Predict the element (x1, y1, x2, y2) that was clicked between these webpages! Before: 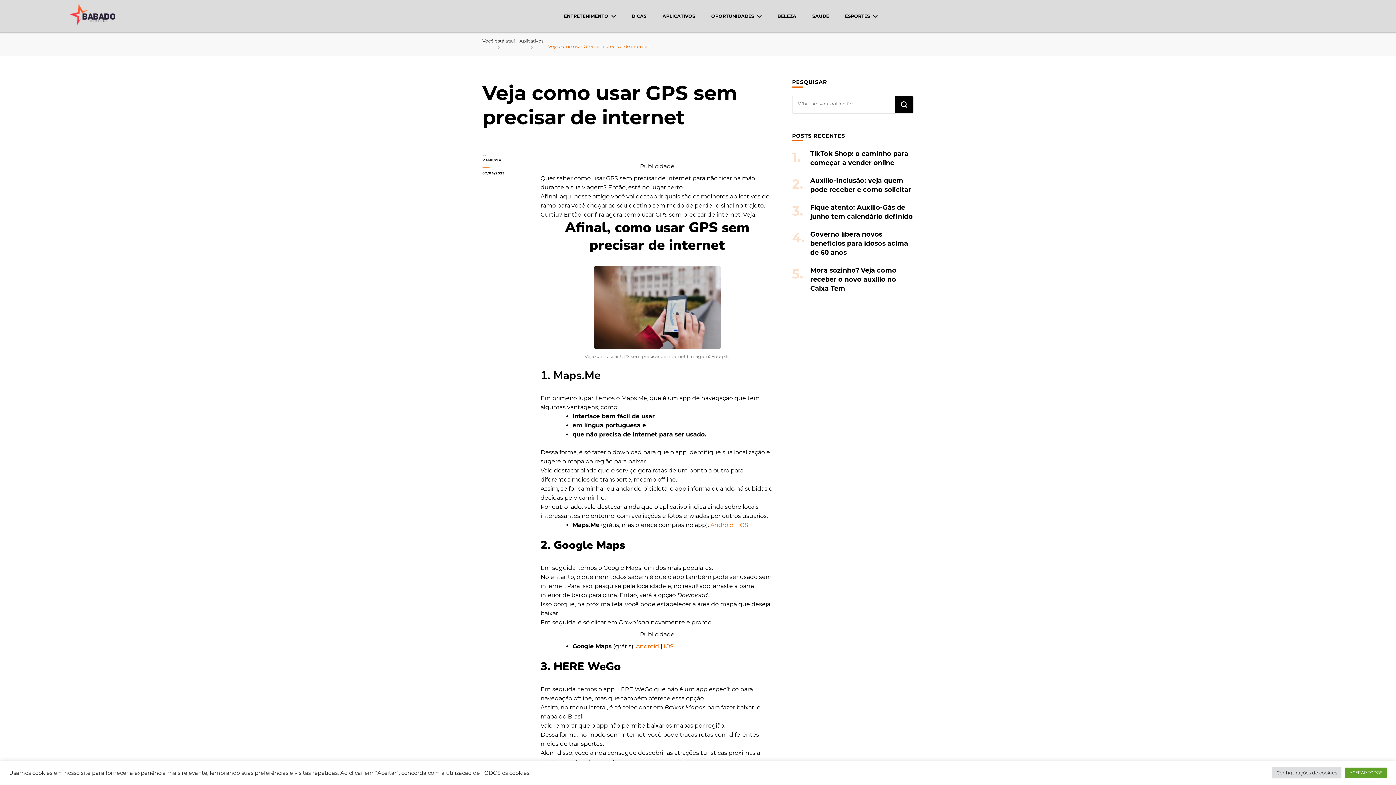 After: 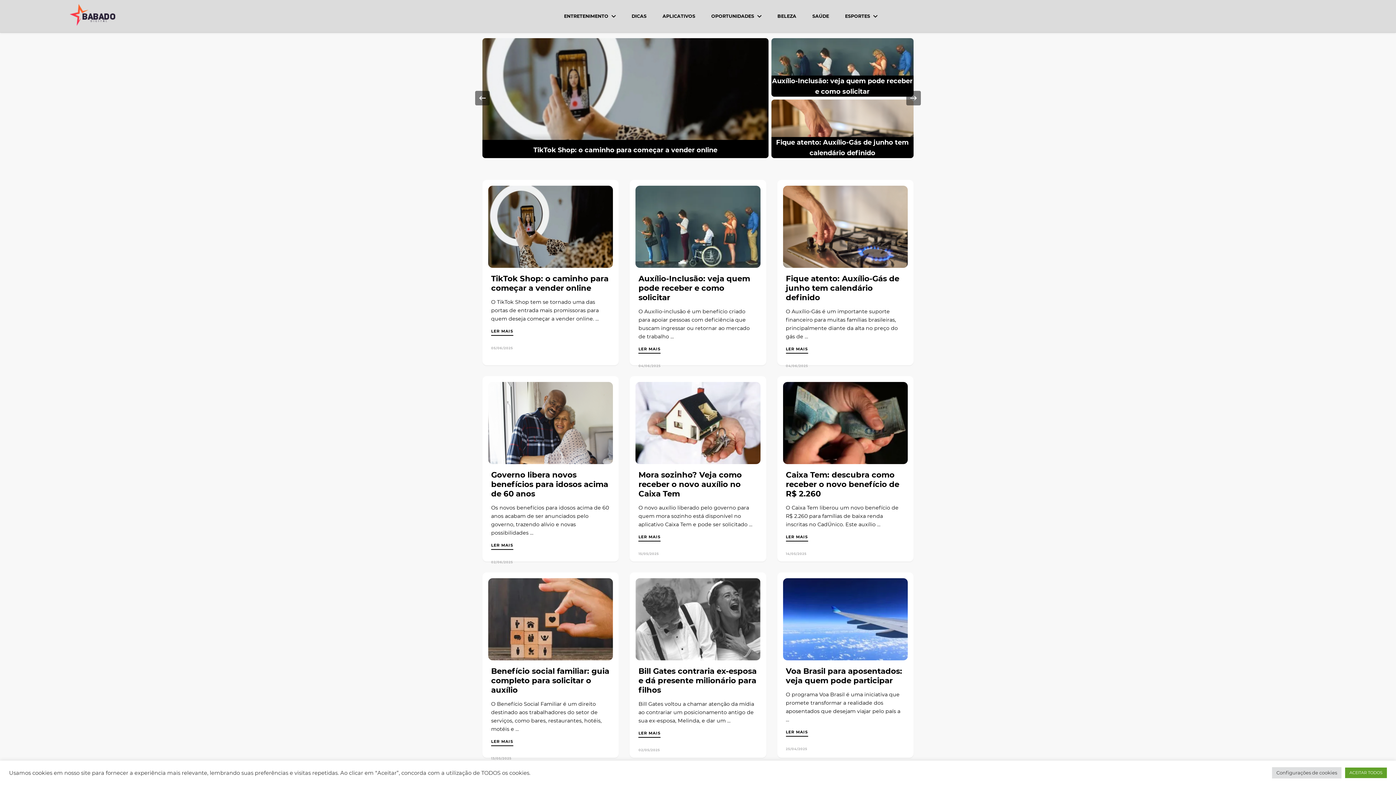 Action: label: Você está aqui bbox: (482, 38, 514, 43)